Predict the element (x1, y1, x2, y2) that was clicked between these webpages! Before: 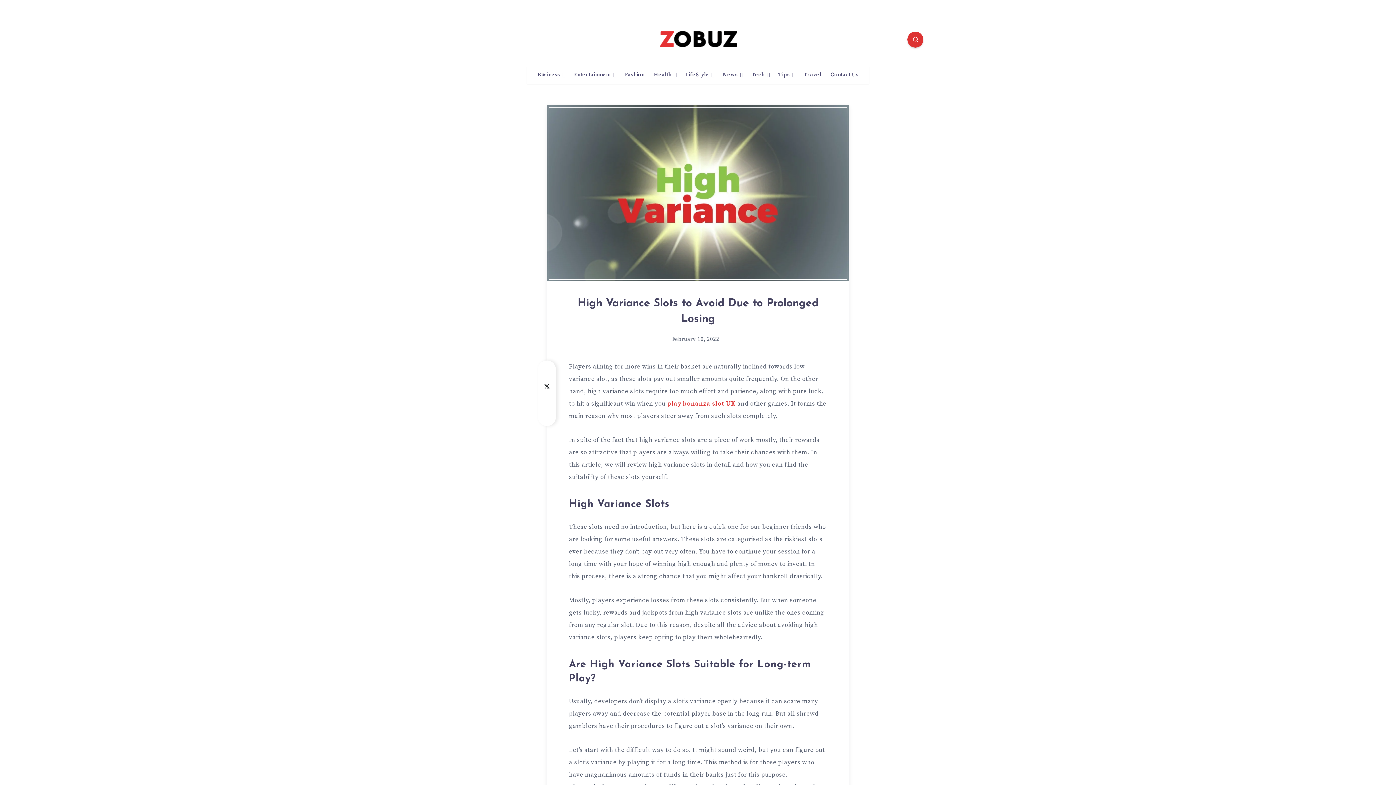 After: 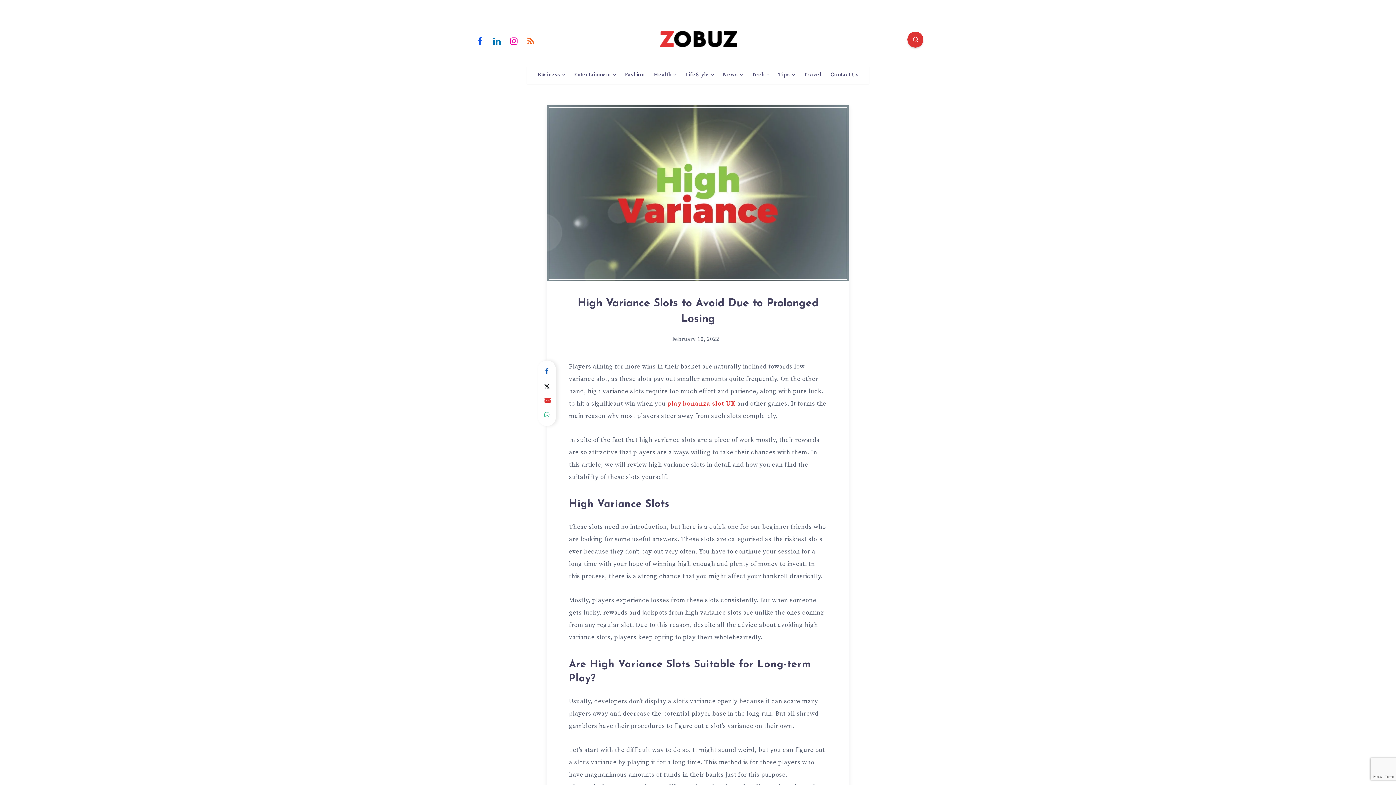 Action: label: Share on Email bbox: (538, 393, 555, 408)